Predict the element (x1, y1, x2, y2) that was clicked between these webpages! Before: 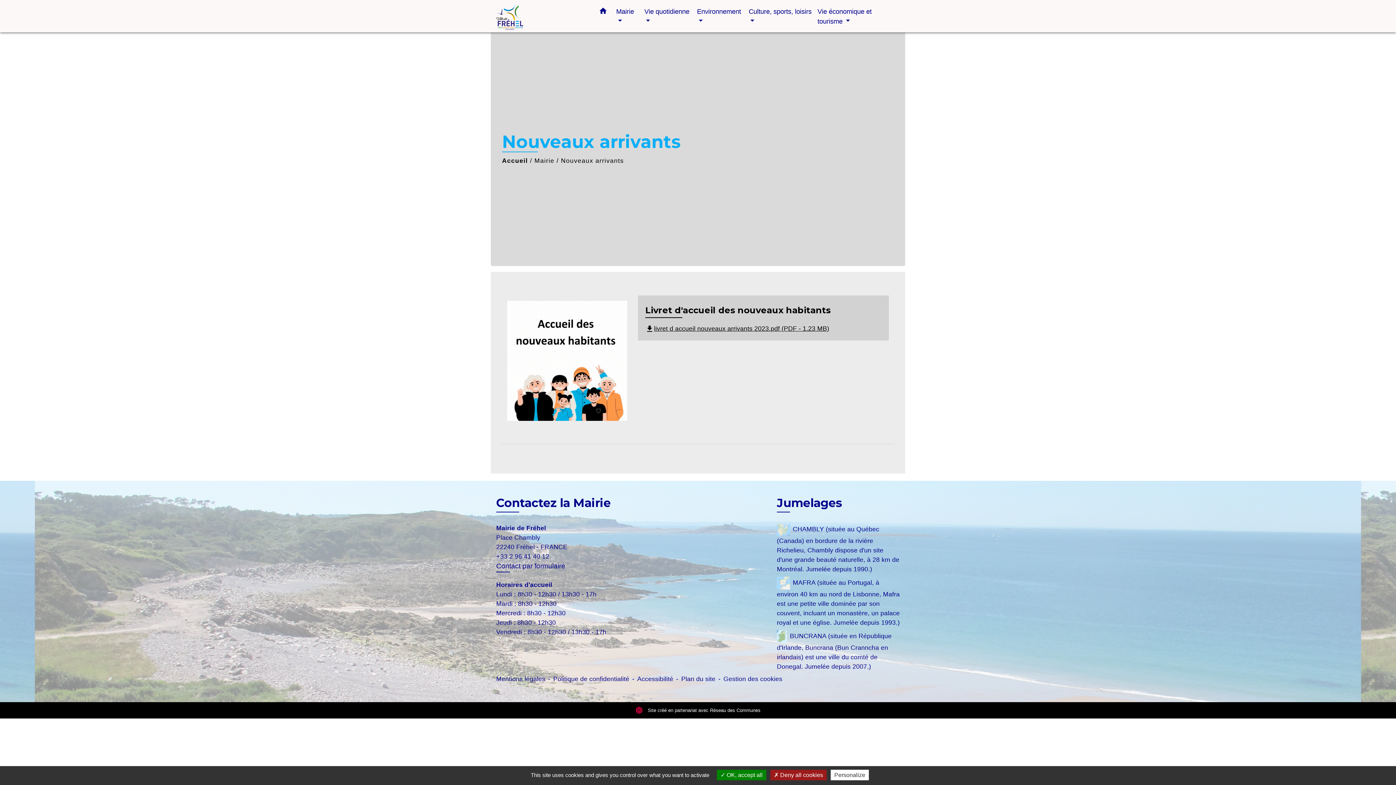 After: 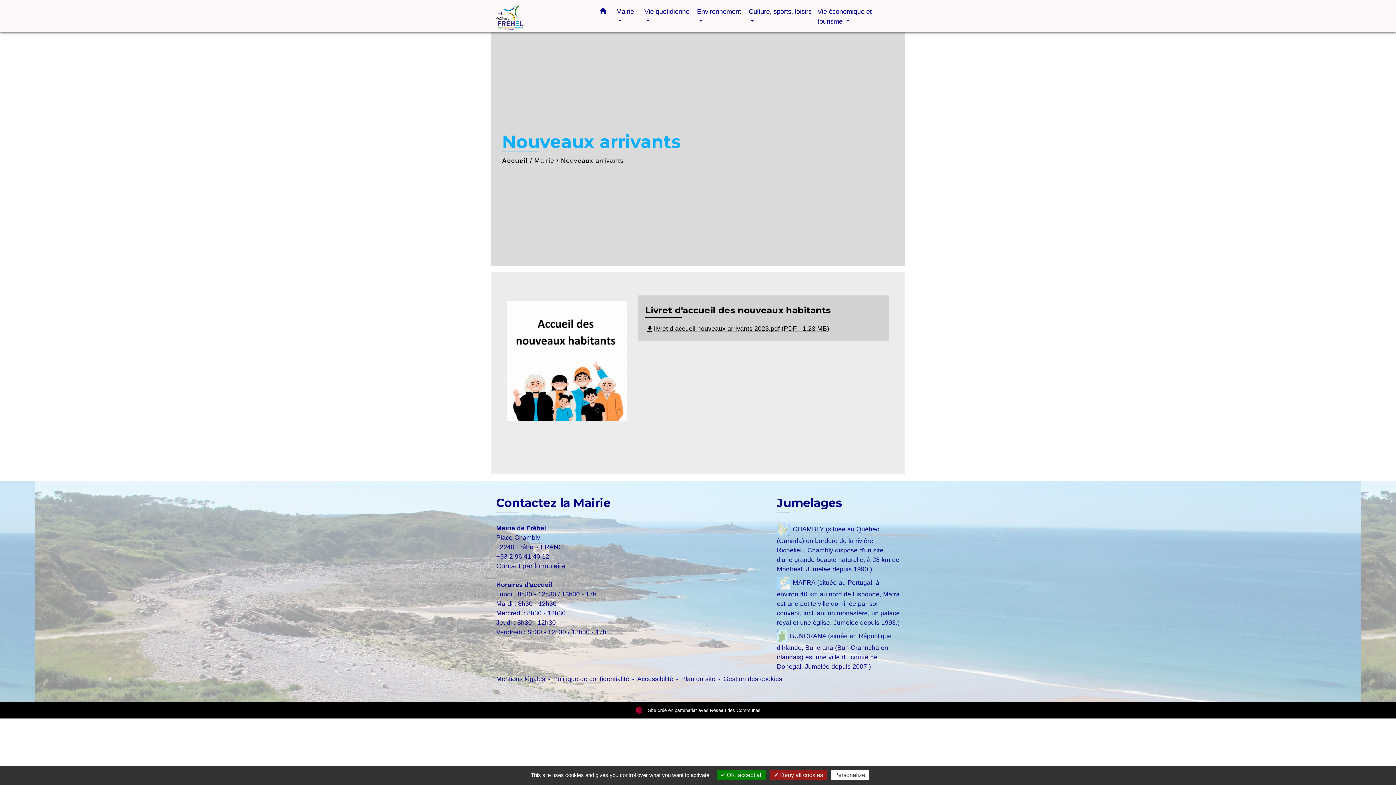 Action: bbox: (777, 630, 900, 671) label: BUNCRANA (située en République d'Irlande, Buncrana (Bun Cranncha en irlandais) est une ville du comté de Donegal. Jumelée depuis 2007.)